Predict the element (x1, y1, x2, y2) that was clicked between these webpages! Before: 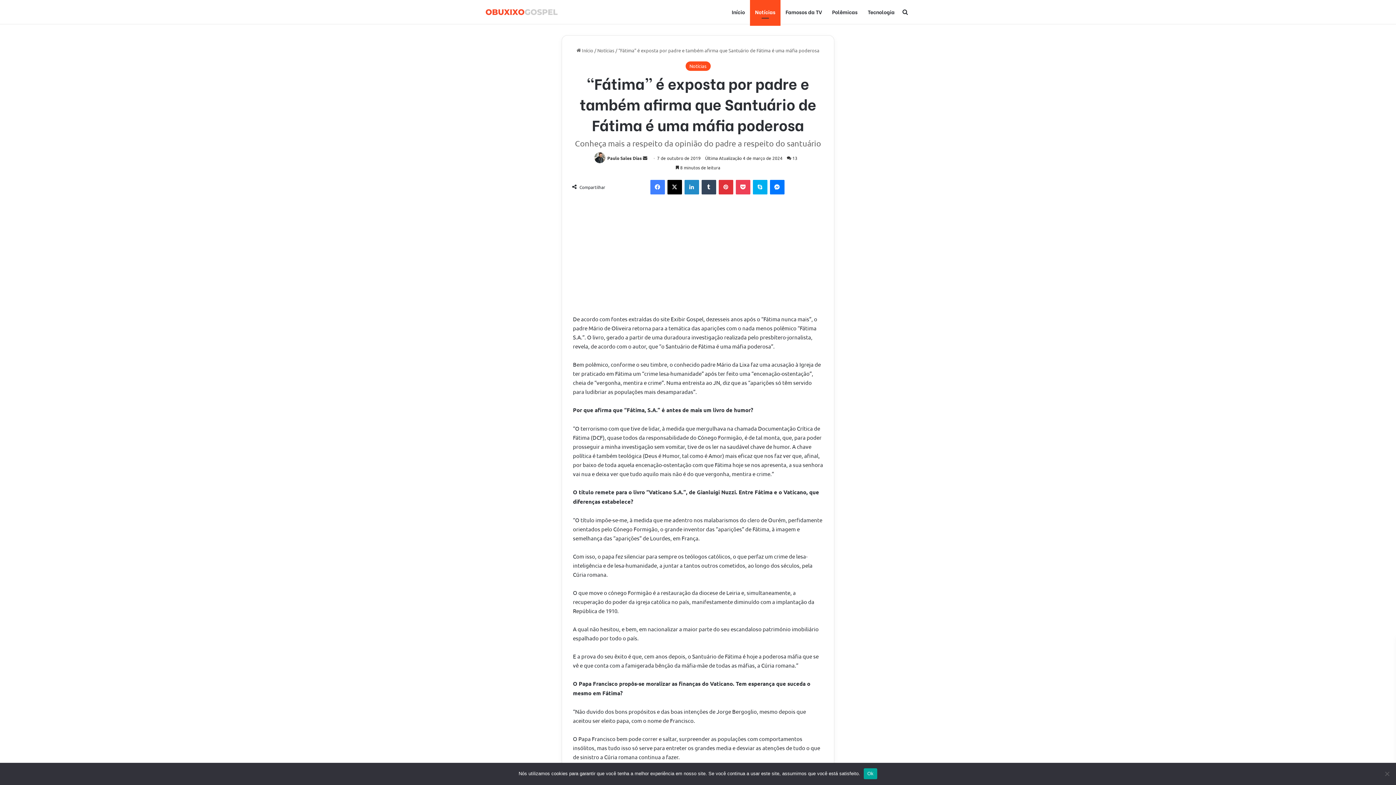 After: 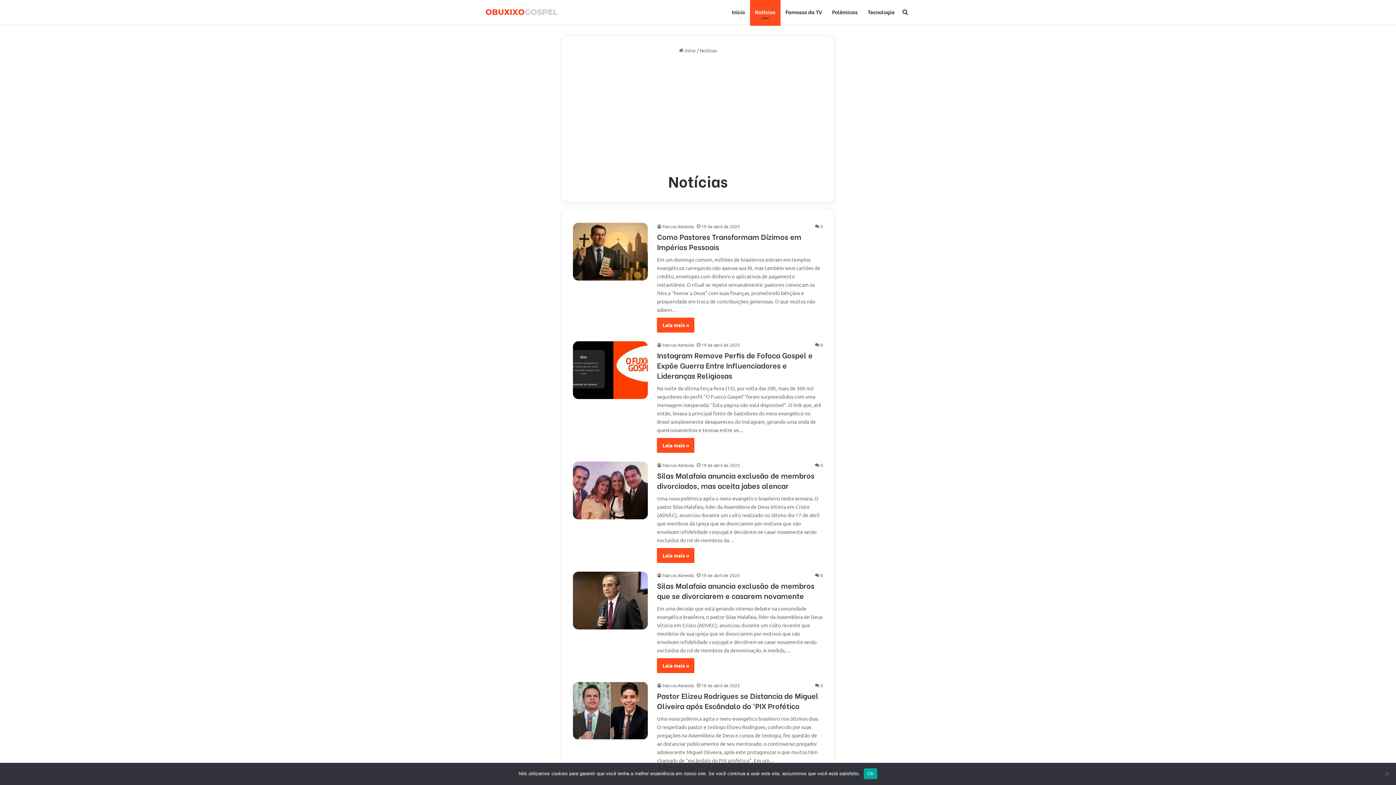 Action: bbox: (597, 47, 614, 53) label: Notícias